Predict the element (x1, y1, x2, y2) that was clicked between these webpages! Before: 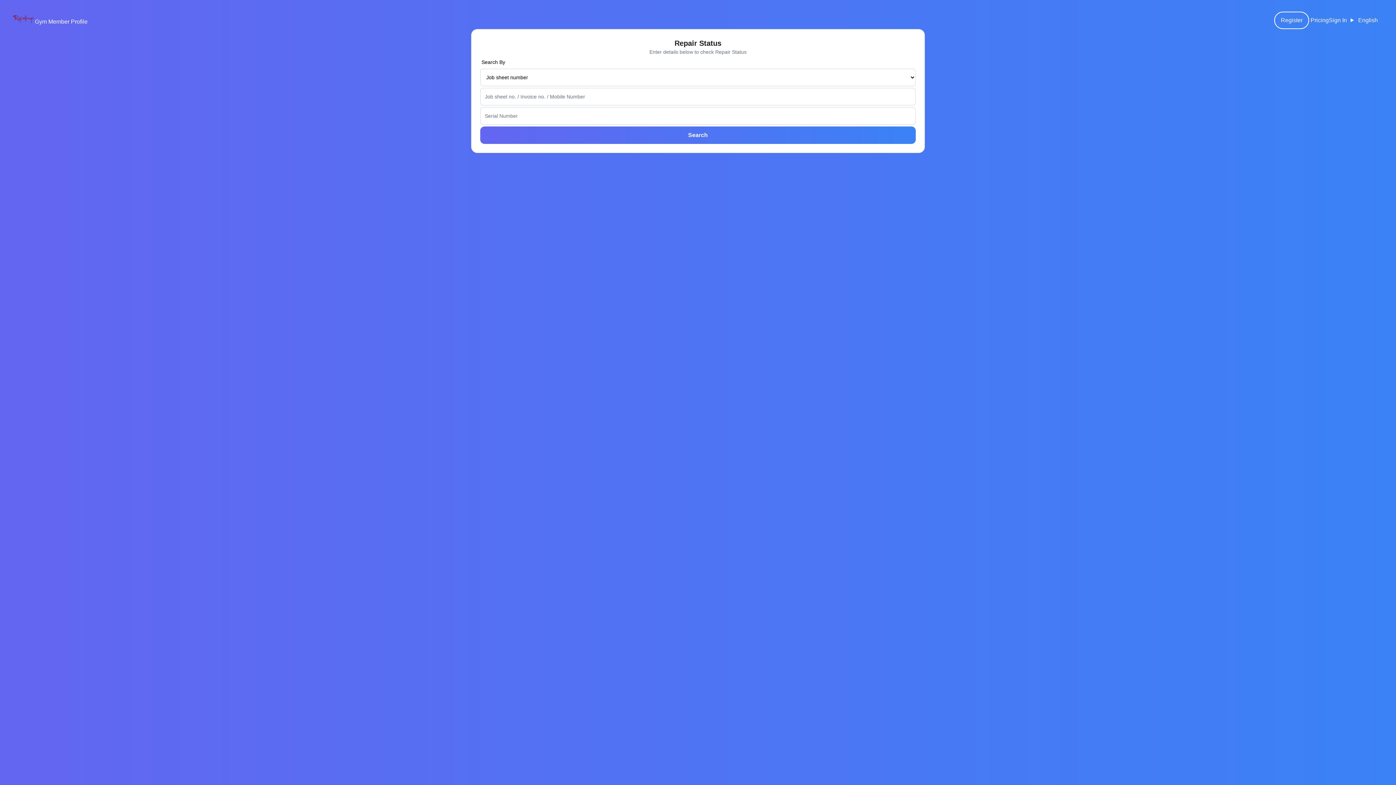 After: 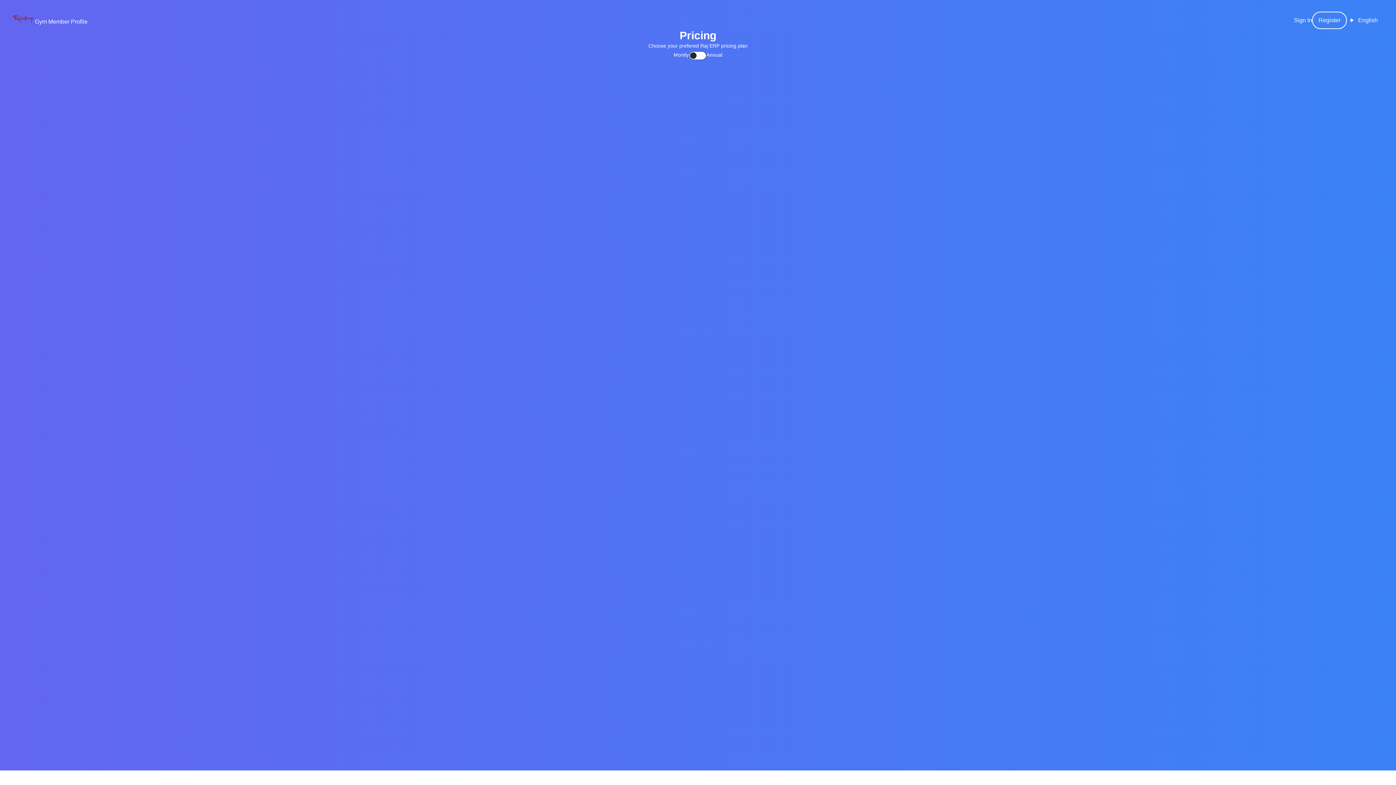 Action: bbox: (1310, 16, 1329, 24) label: Pricing